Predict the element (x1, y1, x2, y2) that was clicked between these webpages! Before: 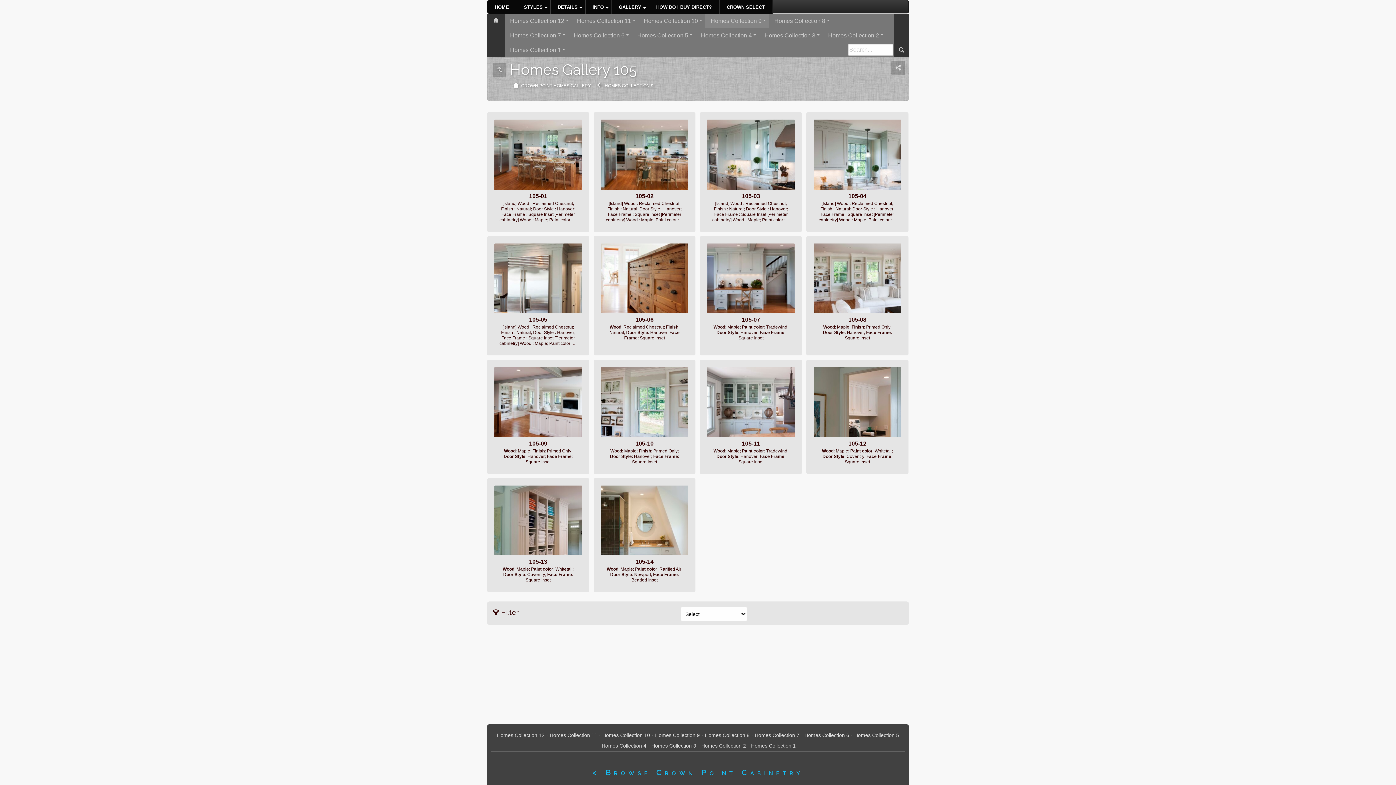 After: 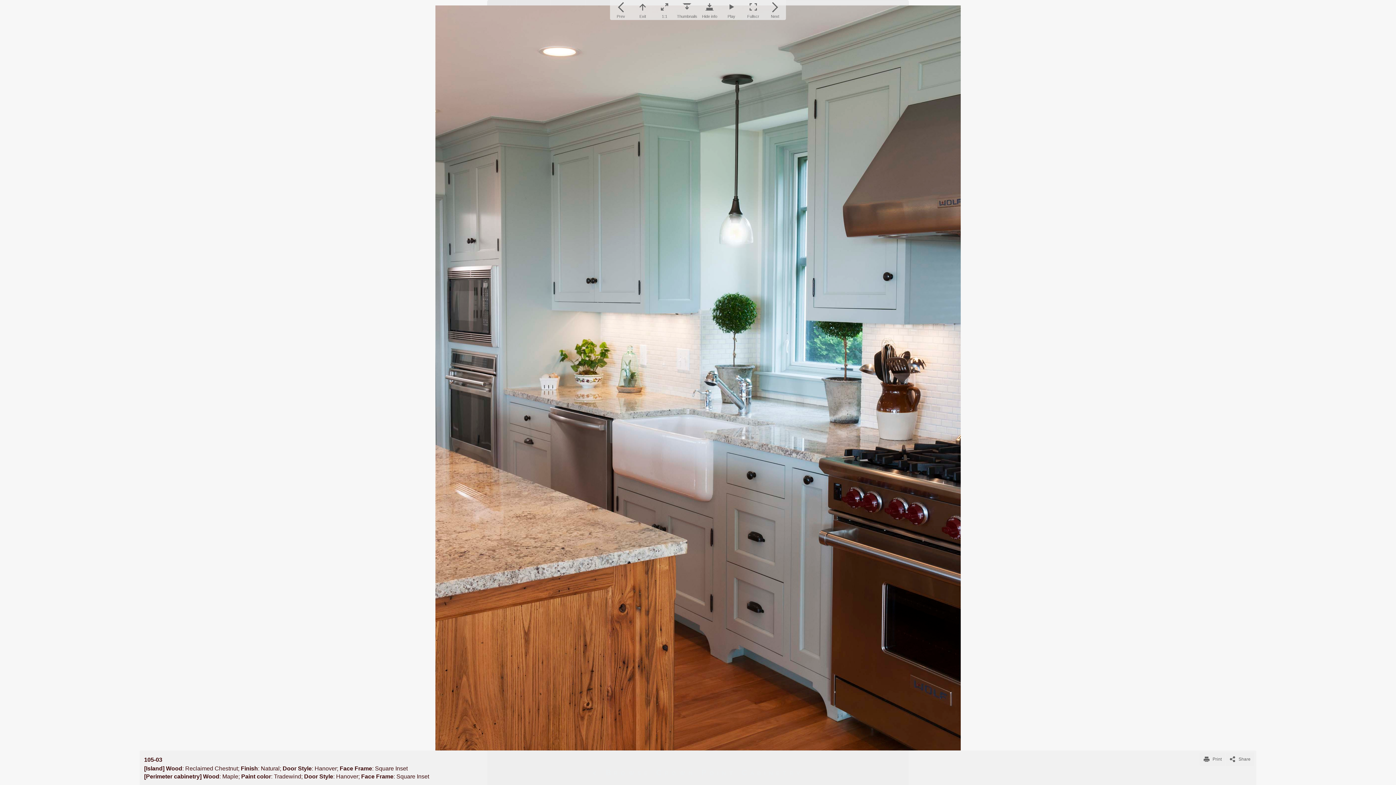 Action: bbox: (707, 119, 794, 189)